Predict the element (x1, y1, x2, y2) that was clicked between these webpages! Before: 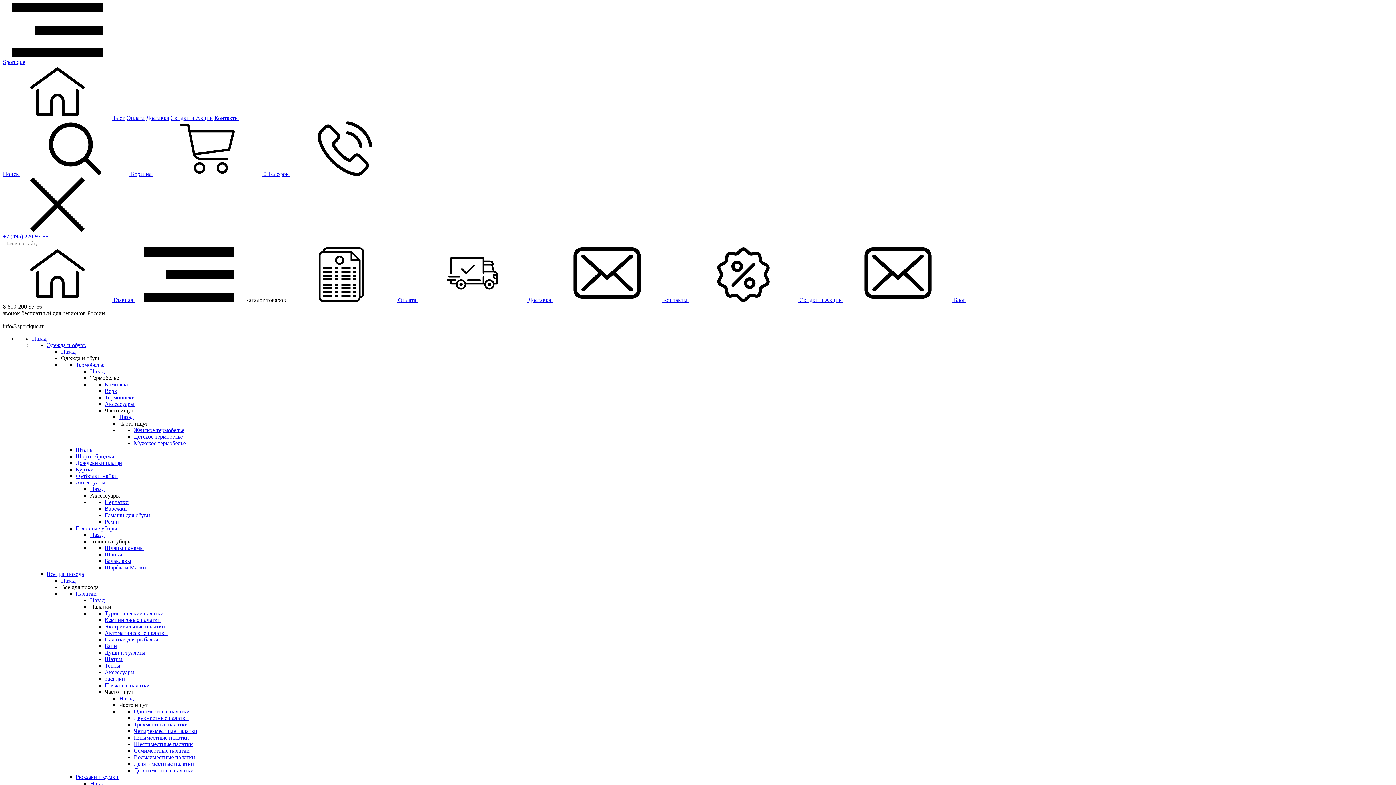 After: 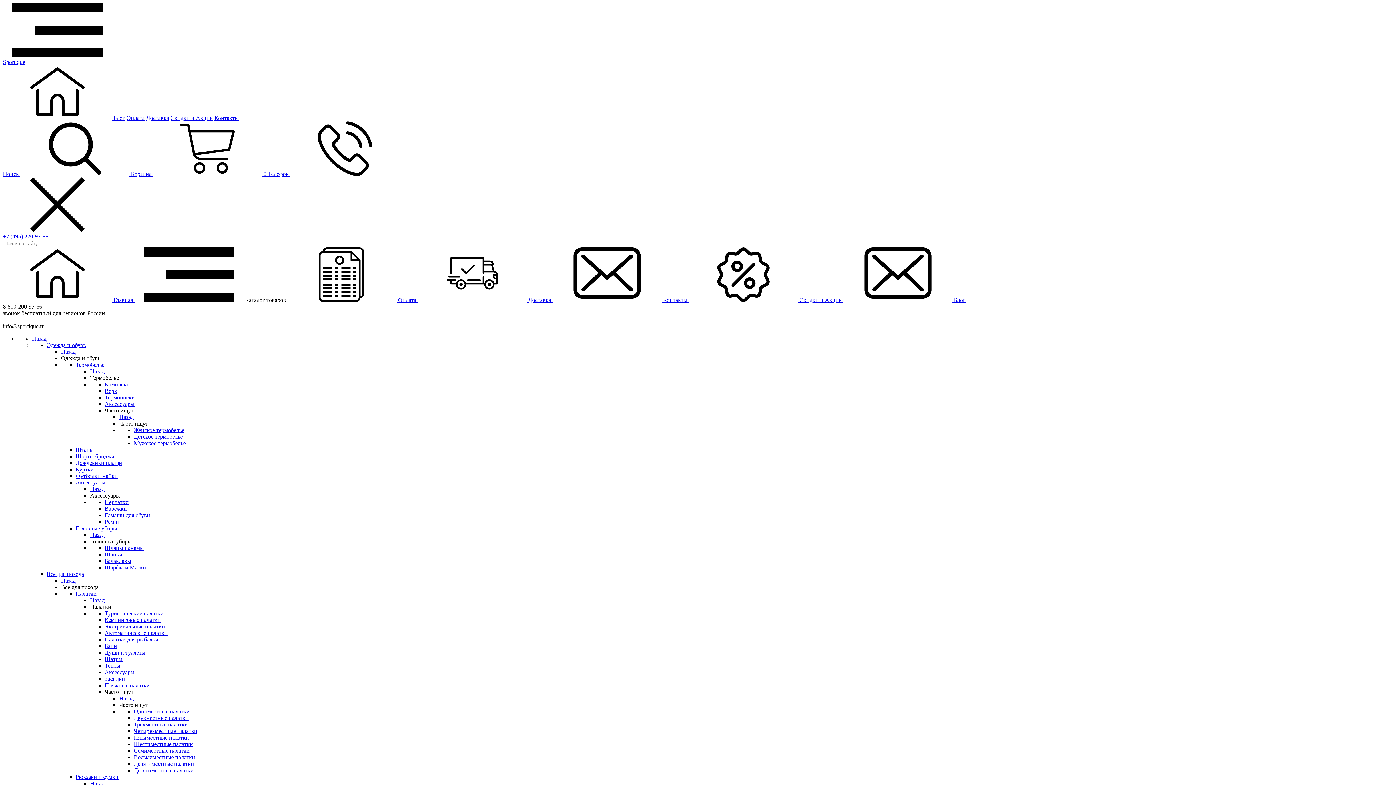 Action: bbox: (46, 342, 85, 348) label: Одежда и обувь